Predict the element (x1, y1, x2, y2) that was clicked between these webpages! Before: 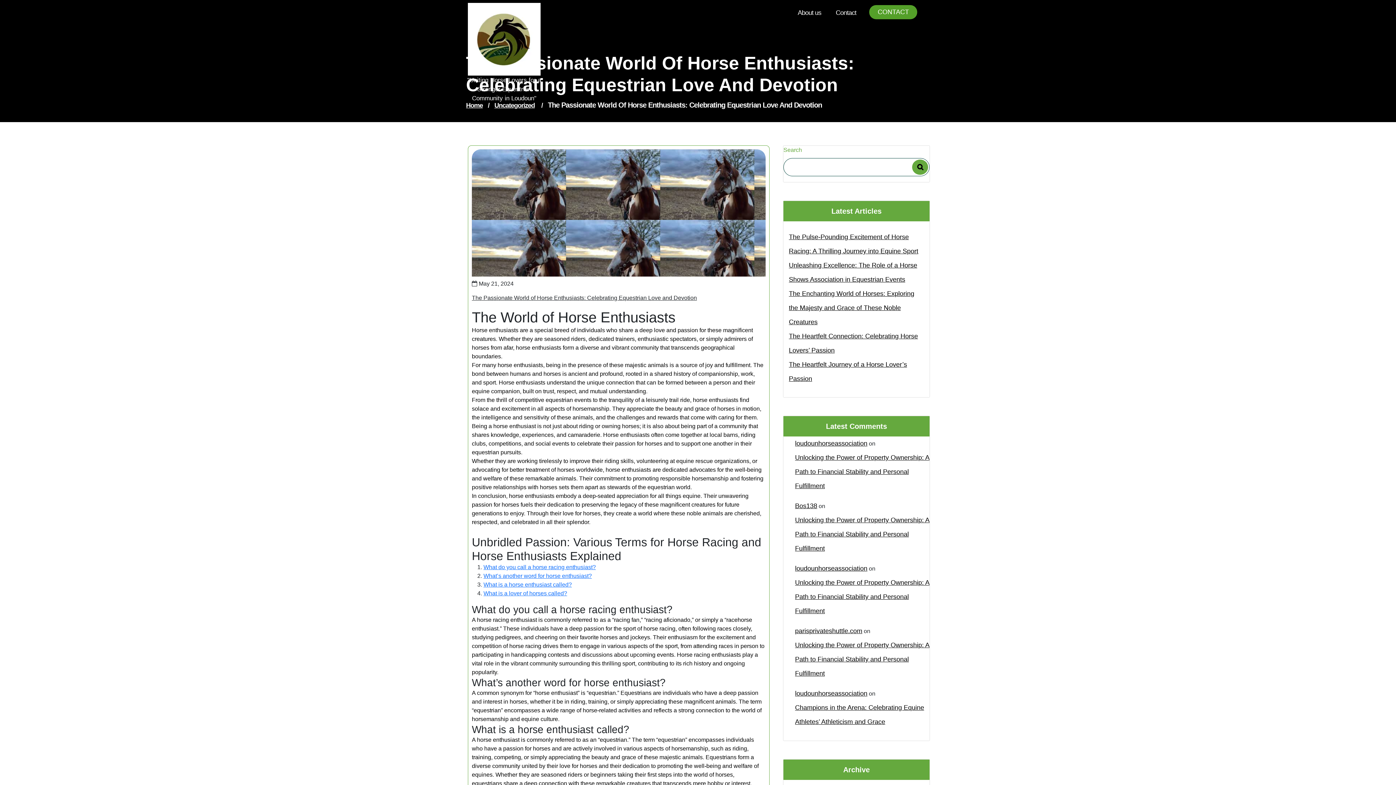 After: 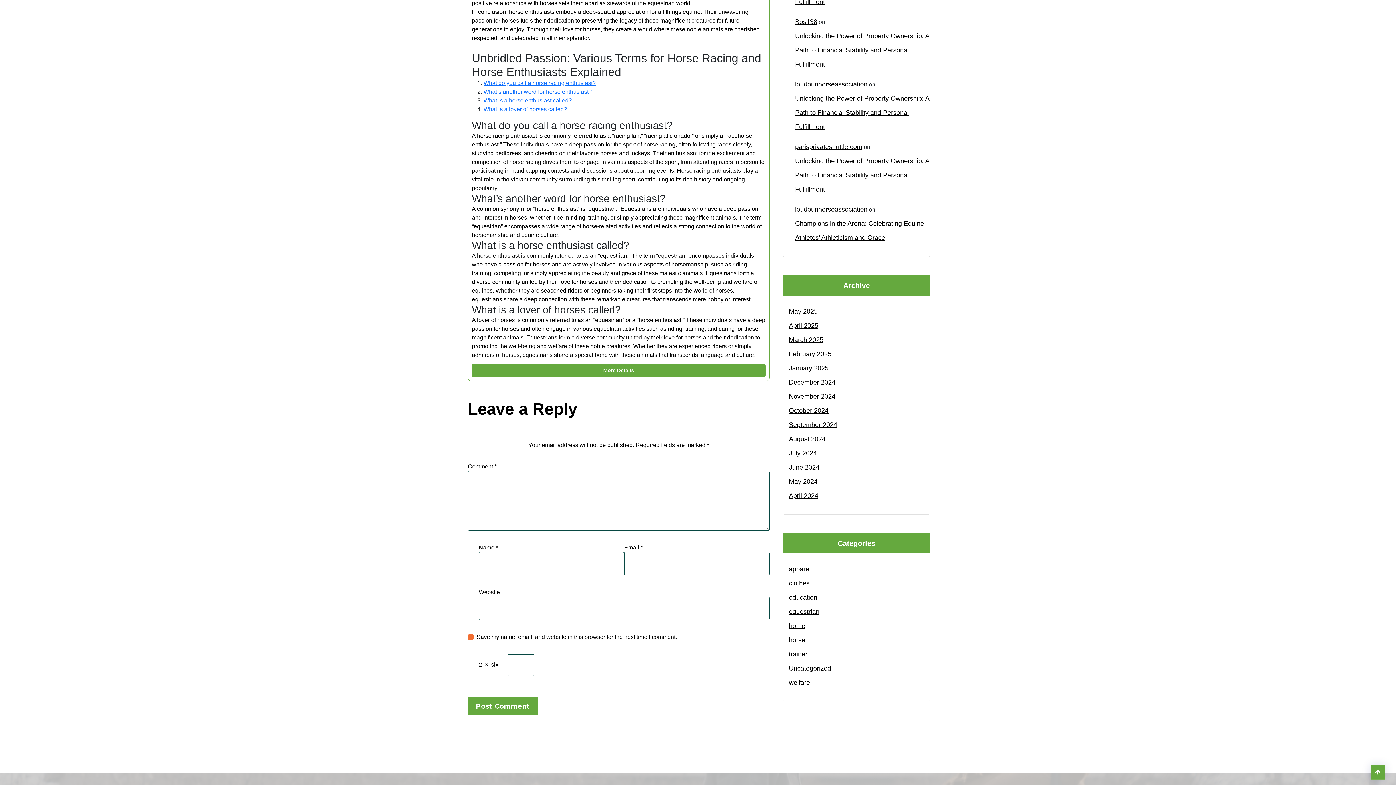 Action: label: What’s another word for horse enthusiast? bbox: (483, 573, 592, 579)